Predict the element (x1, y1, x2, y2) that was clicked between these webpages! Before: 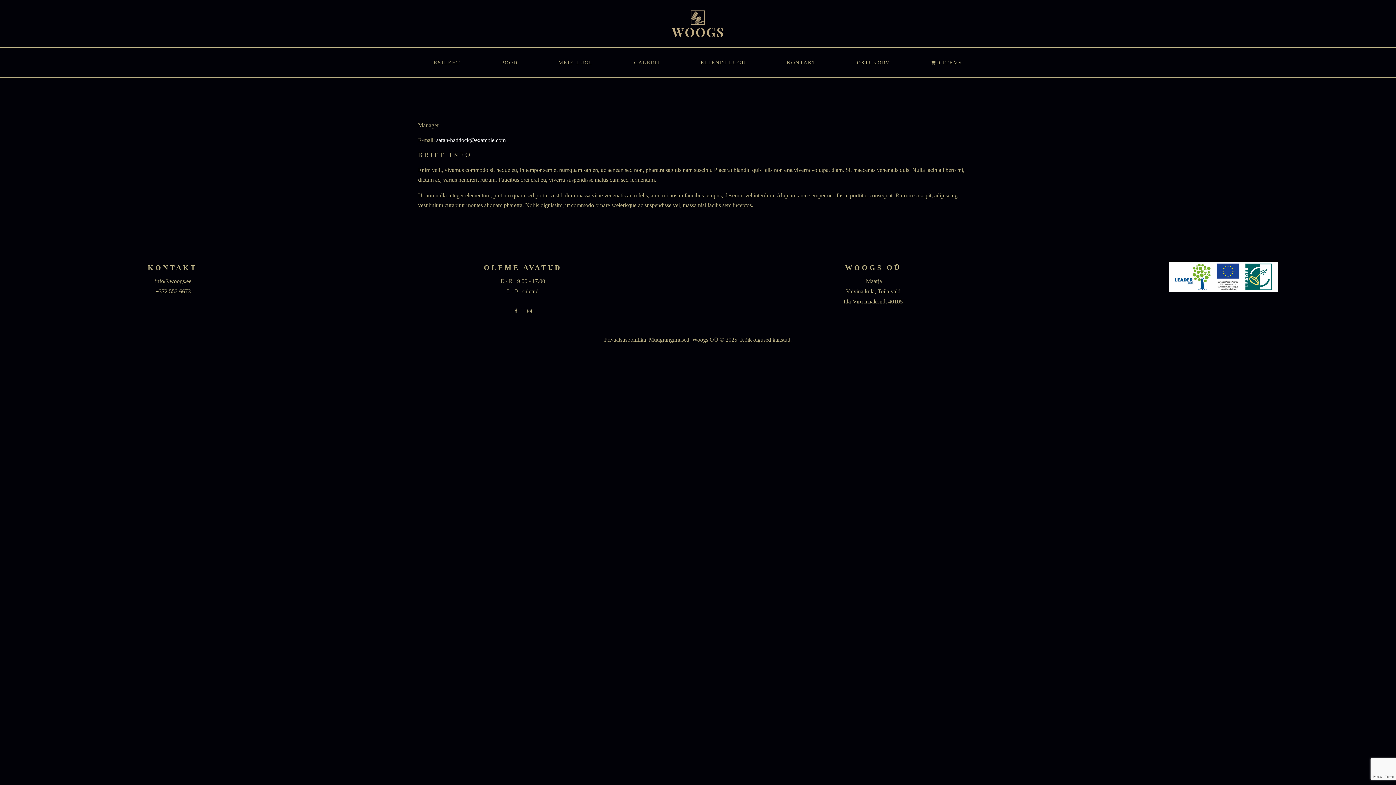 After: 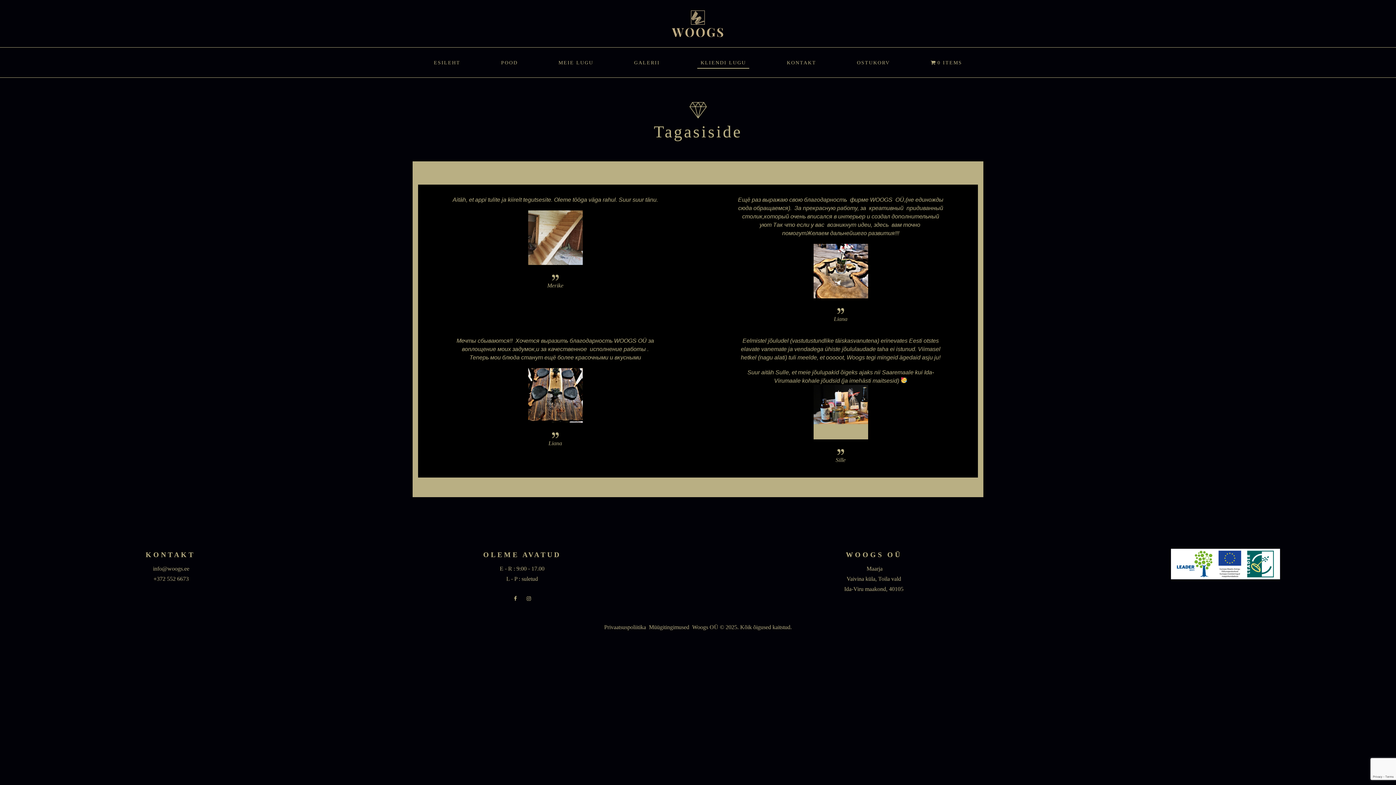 Action: label: KLIENDI LUGU bbox: (697, 56, 749, 68)